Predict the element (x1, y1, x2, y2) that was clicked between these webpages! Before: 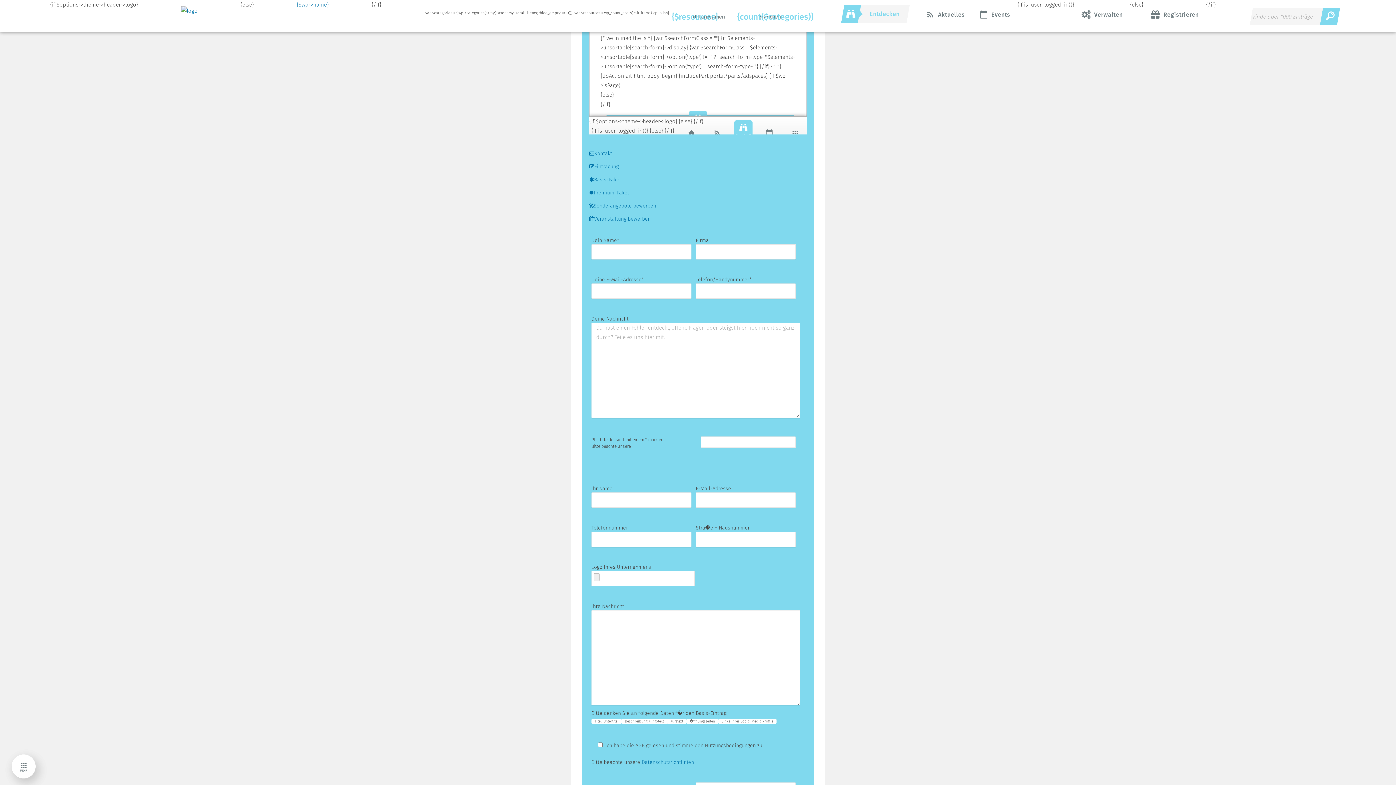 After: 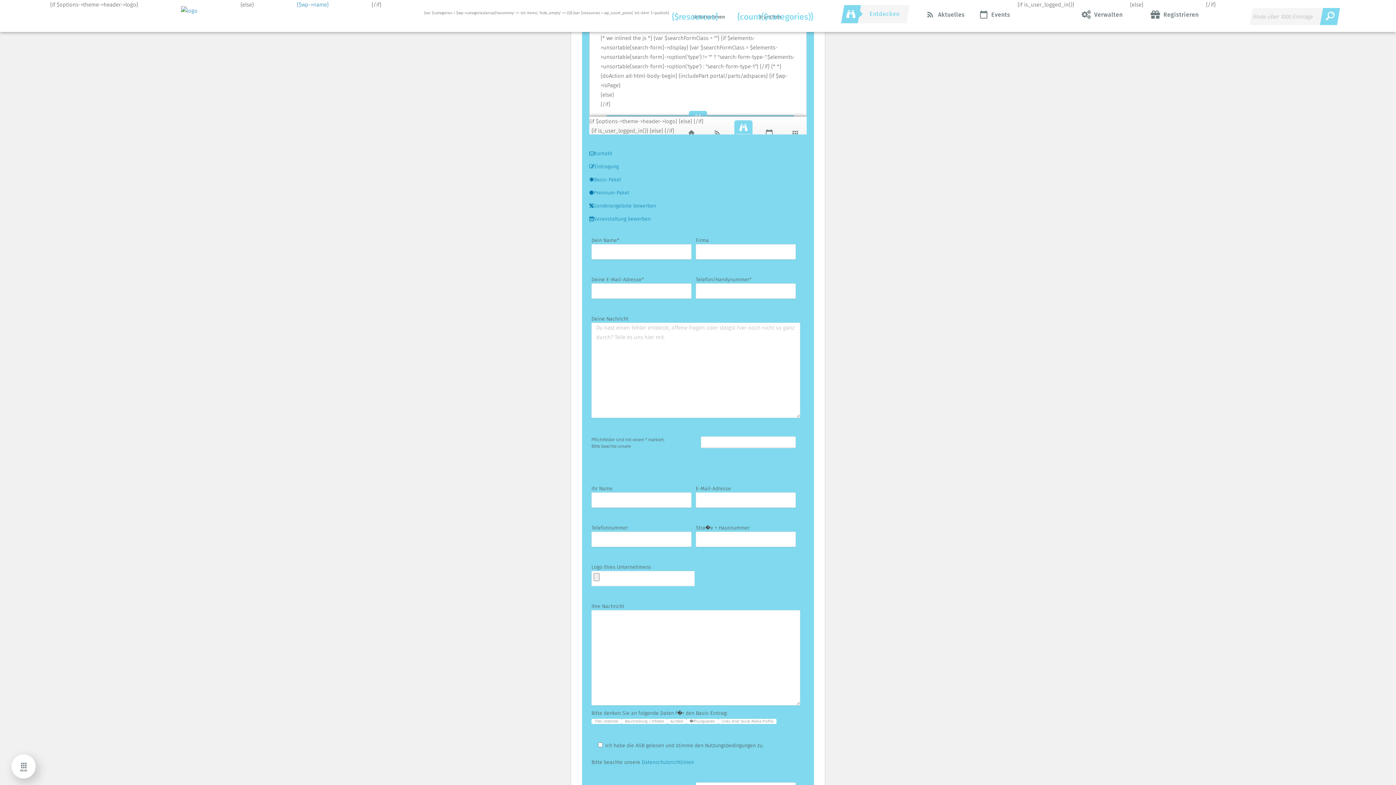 Action: bbox: (296, 0, 328, 32) label: {$wp->name}